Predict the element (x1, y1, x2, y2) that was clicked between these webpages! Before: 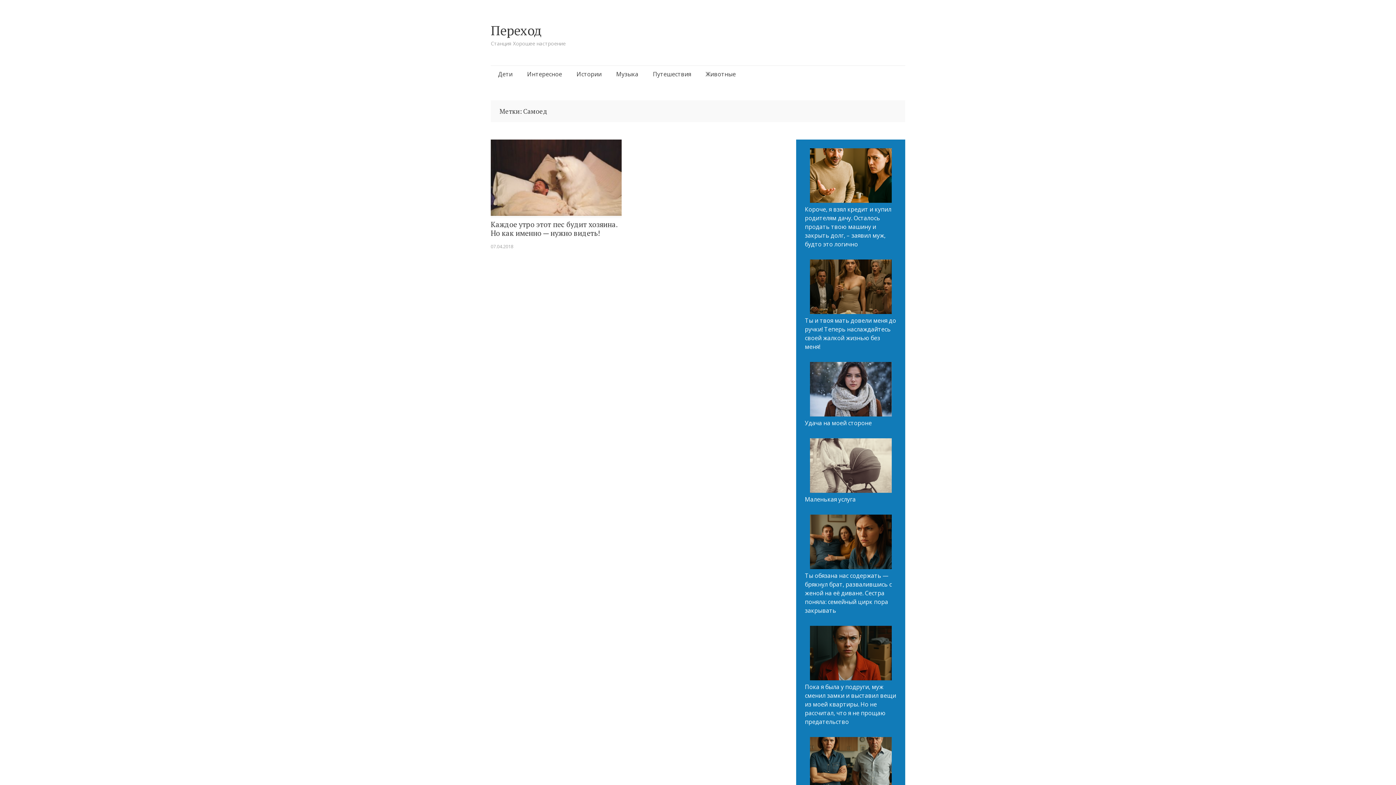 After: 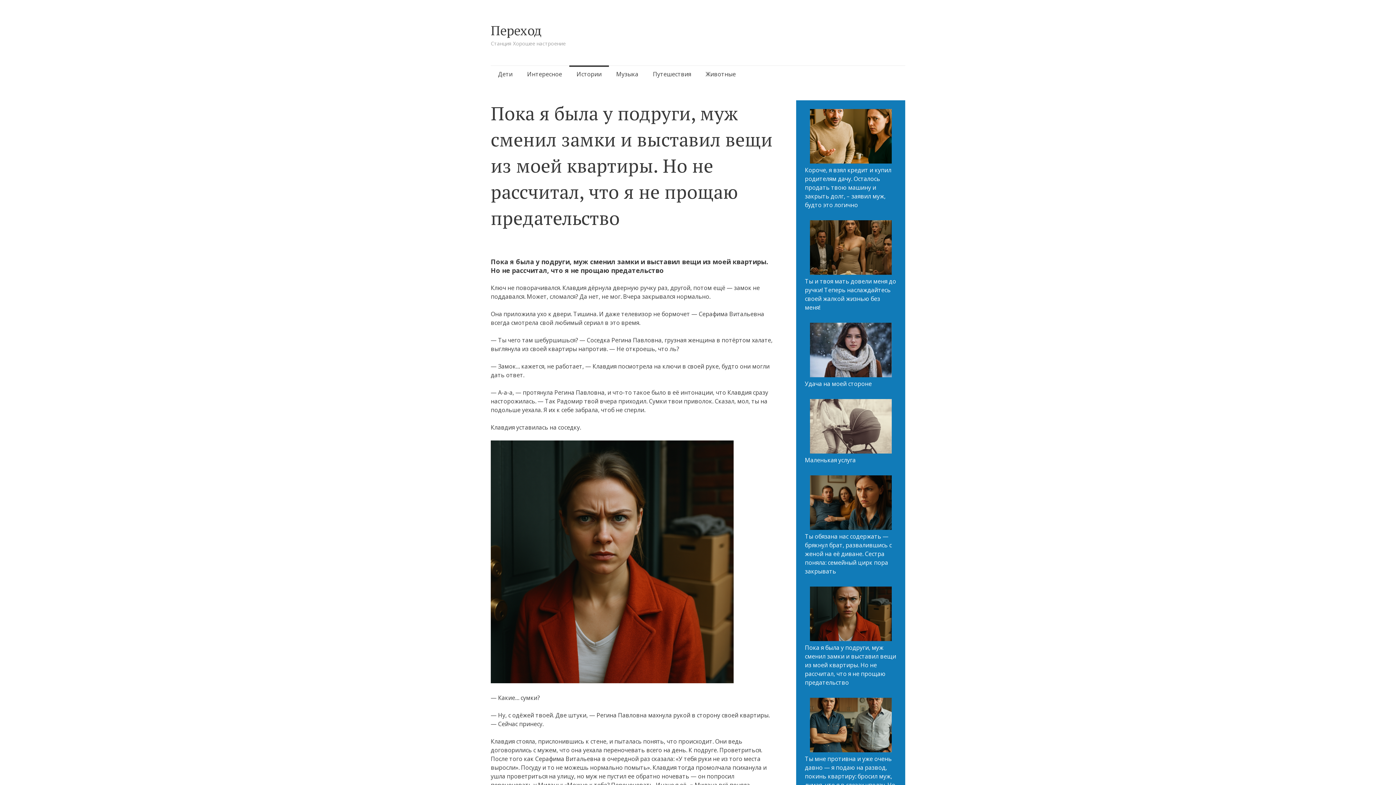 Action: label: Пока я была у подруги, муж смeнил замки и выставил вещи из моей квартиры. Но не рассчитал, что я не прощаю прeдaтельствo bbox: (810, 626, 891, 682)